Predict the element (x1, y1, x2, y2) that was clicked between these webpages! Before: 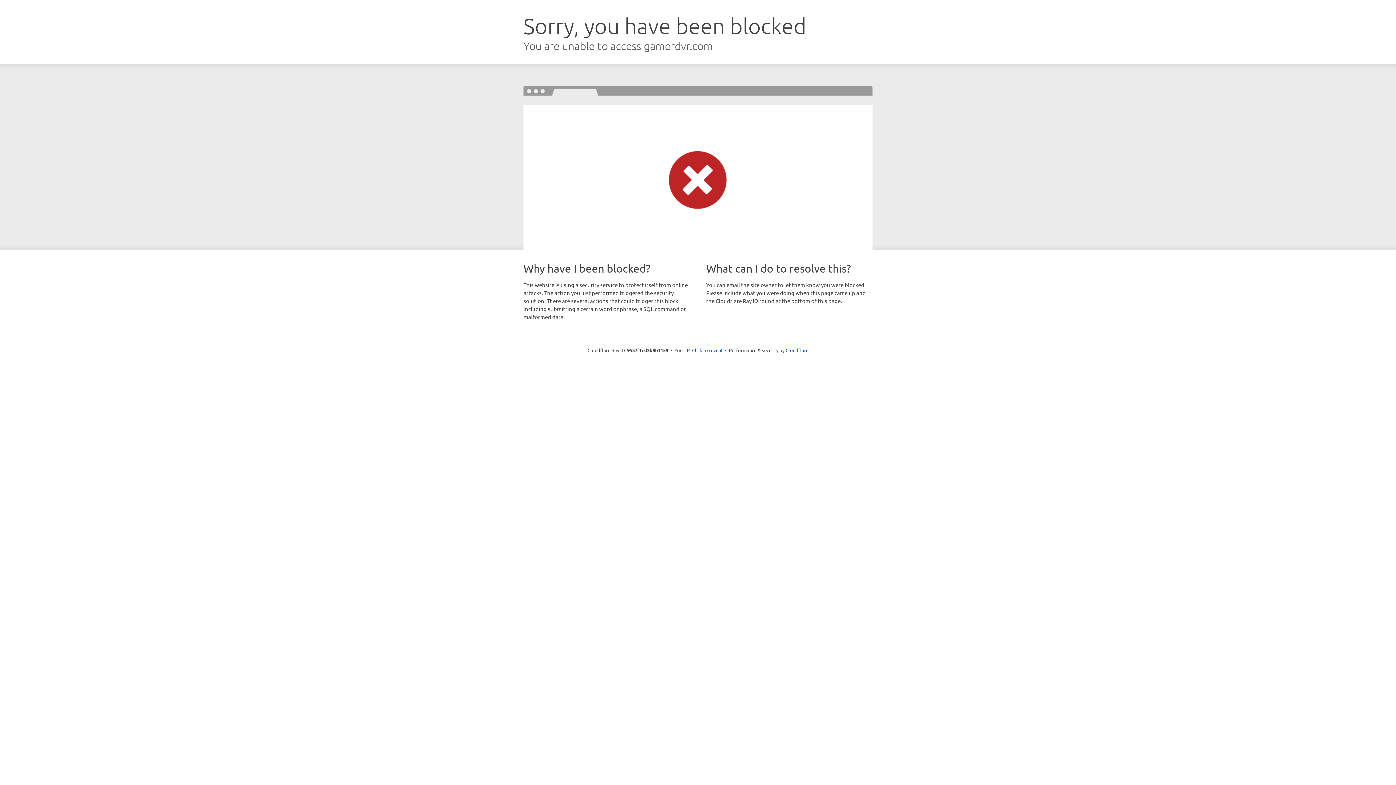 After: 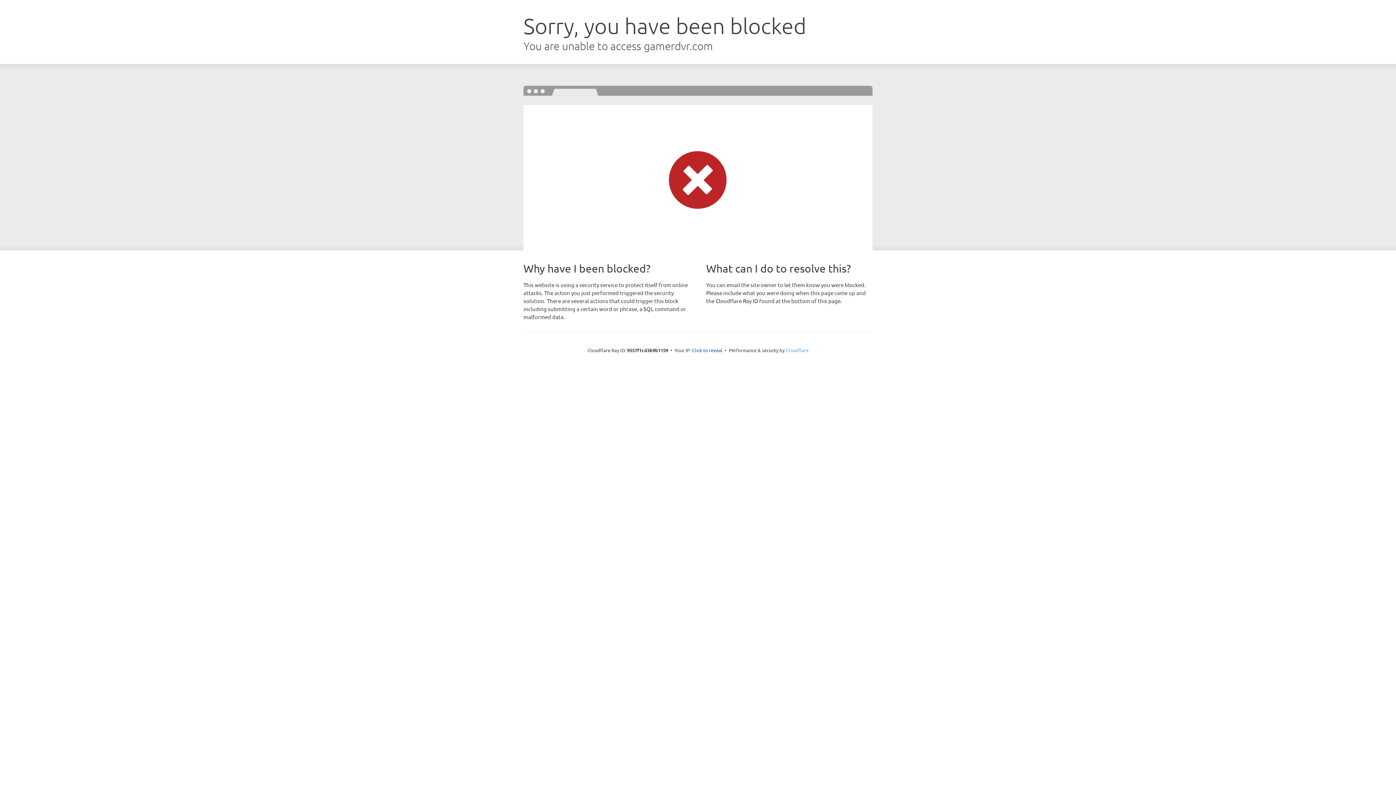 Action: bbox: (785, 347, 808, 353) label: Cloudflare